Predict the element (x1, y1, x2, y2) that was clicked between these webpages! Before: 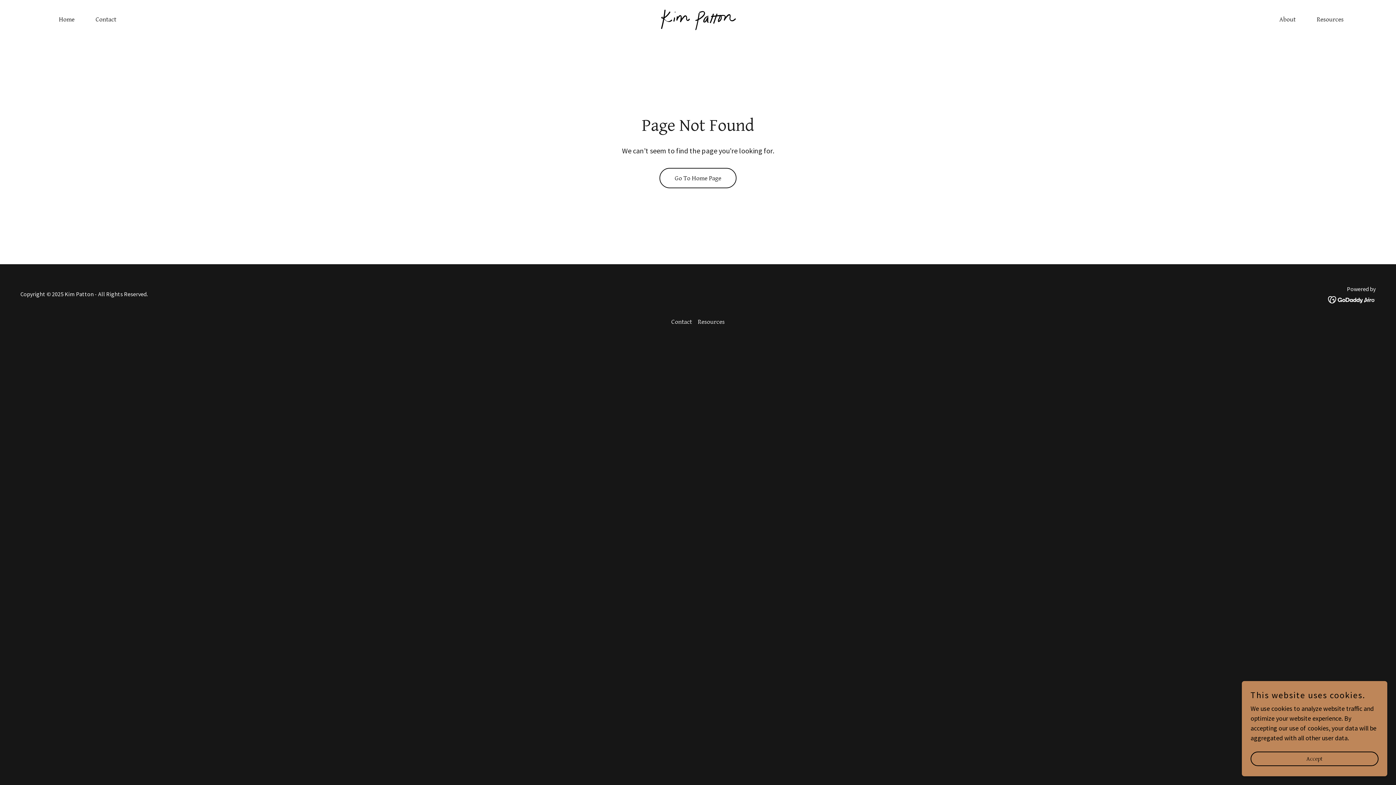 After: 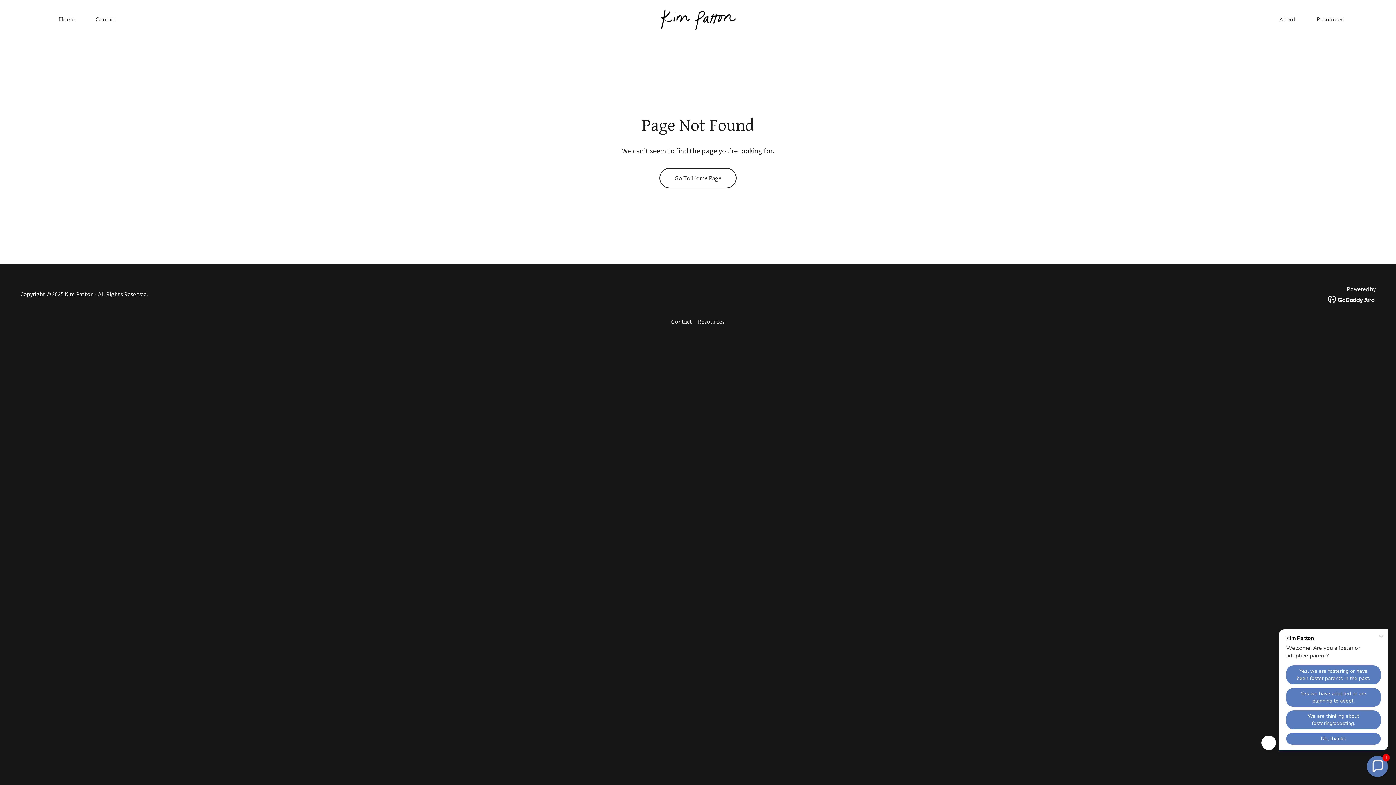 Action: label: Accept bbox: (1250, 752, 1378, 766)